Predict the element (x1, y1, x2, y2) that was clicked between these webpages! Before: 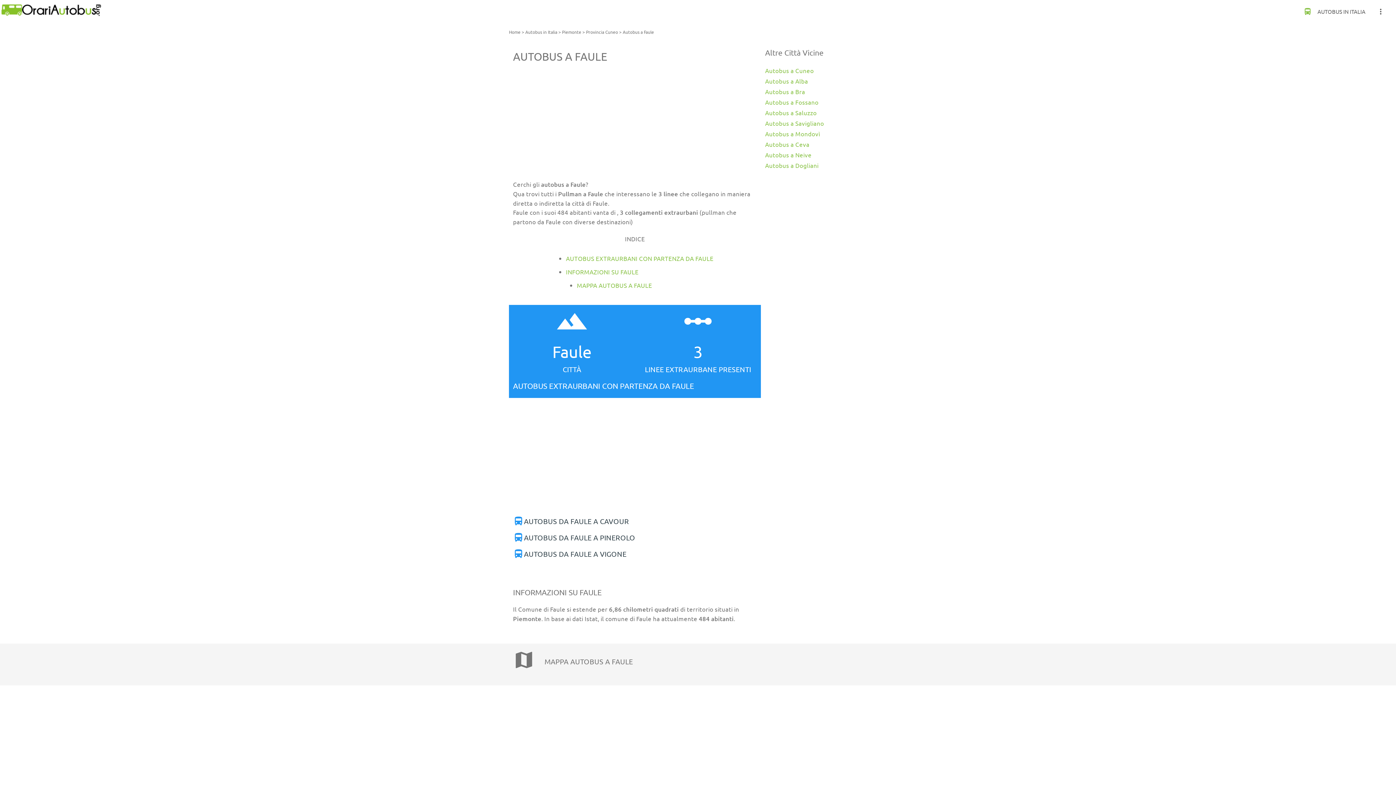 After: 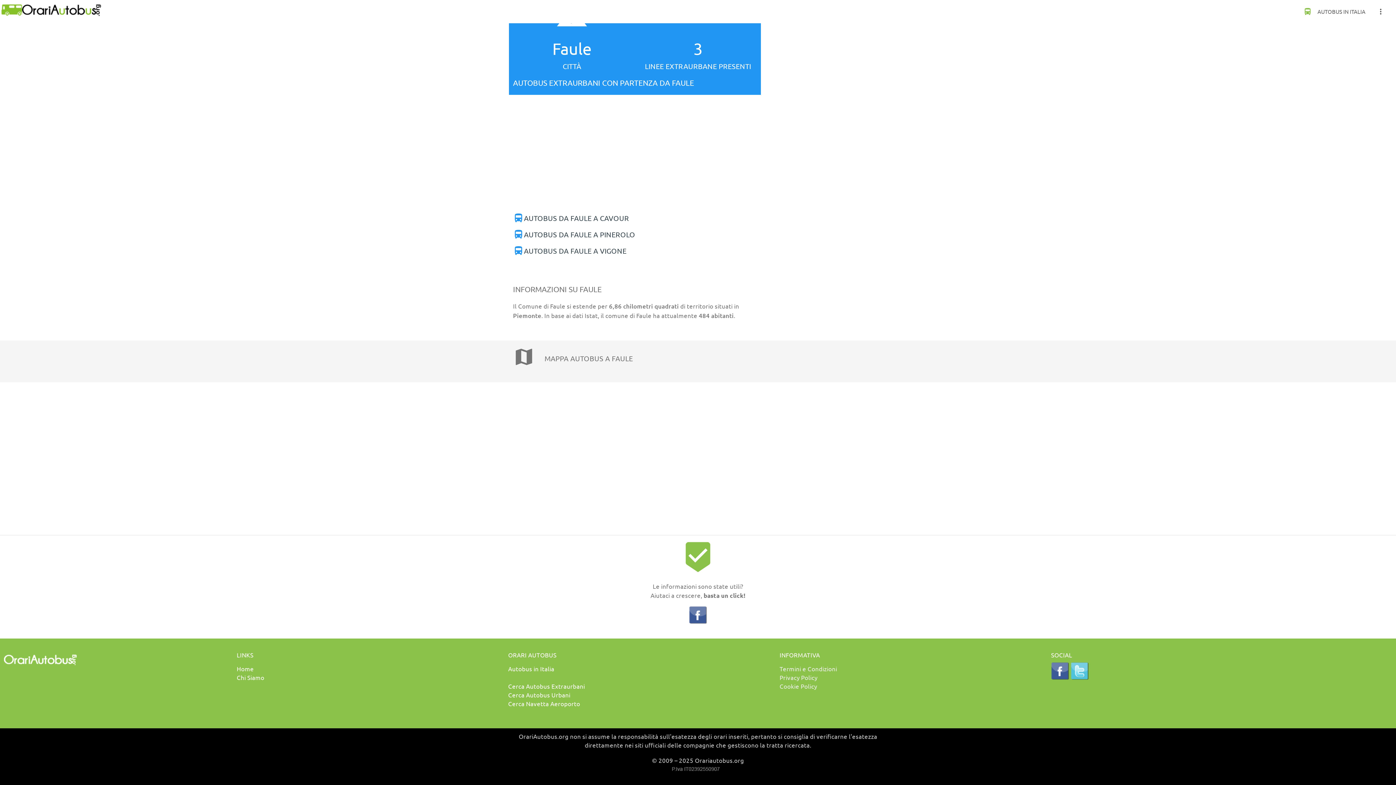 Action: label: AUTOBUS EXTRAURBANI CON PARTENZA DA FAULE bbox: (566, 254, 713, 262)